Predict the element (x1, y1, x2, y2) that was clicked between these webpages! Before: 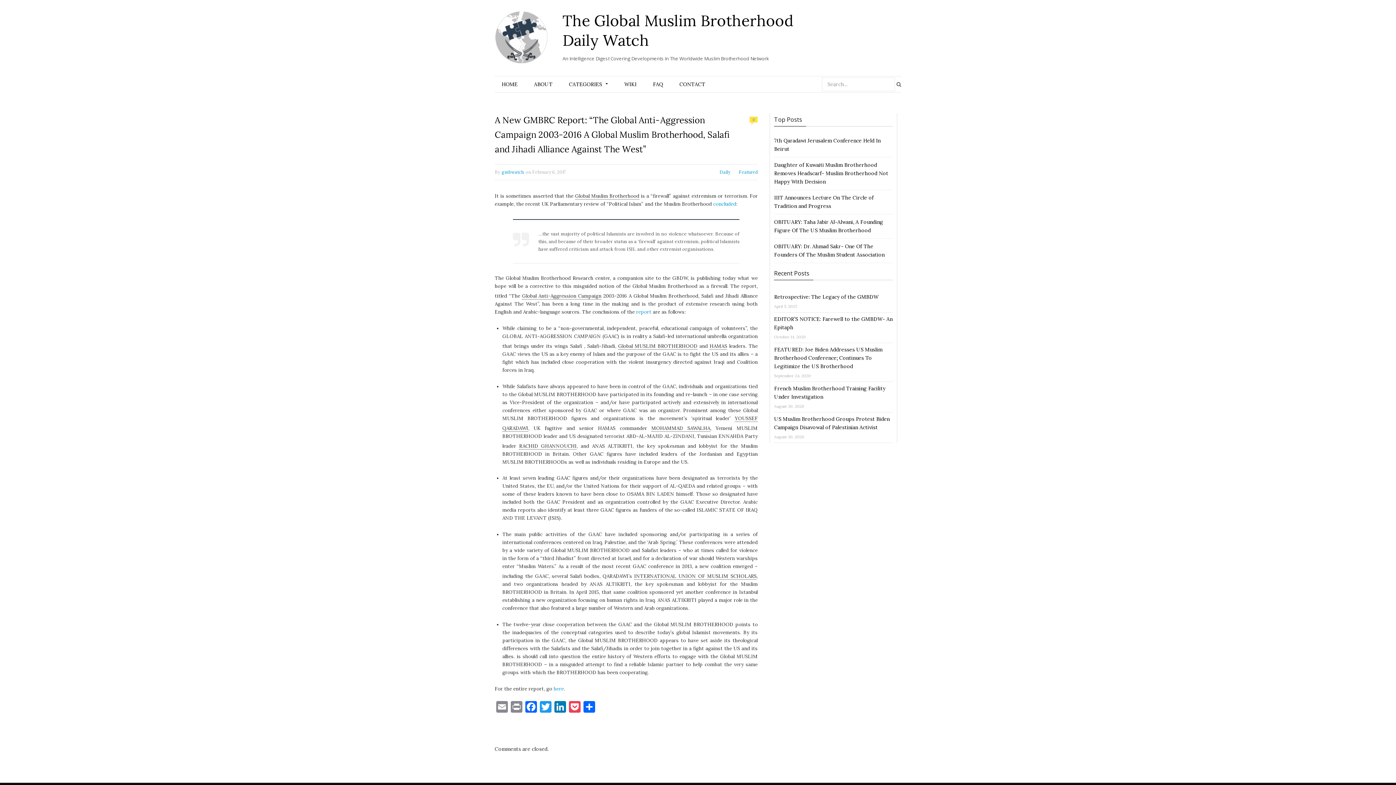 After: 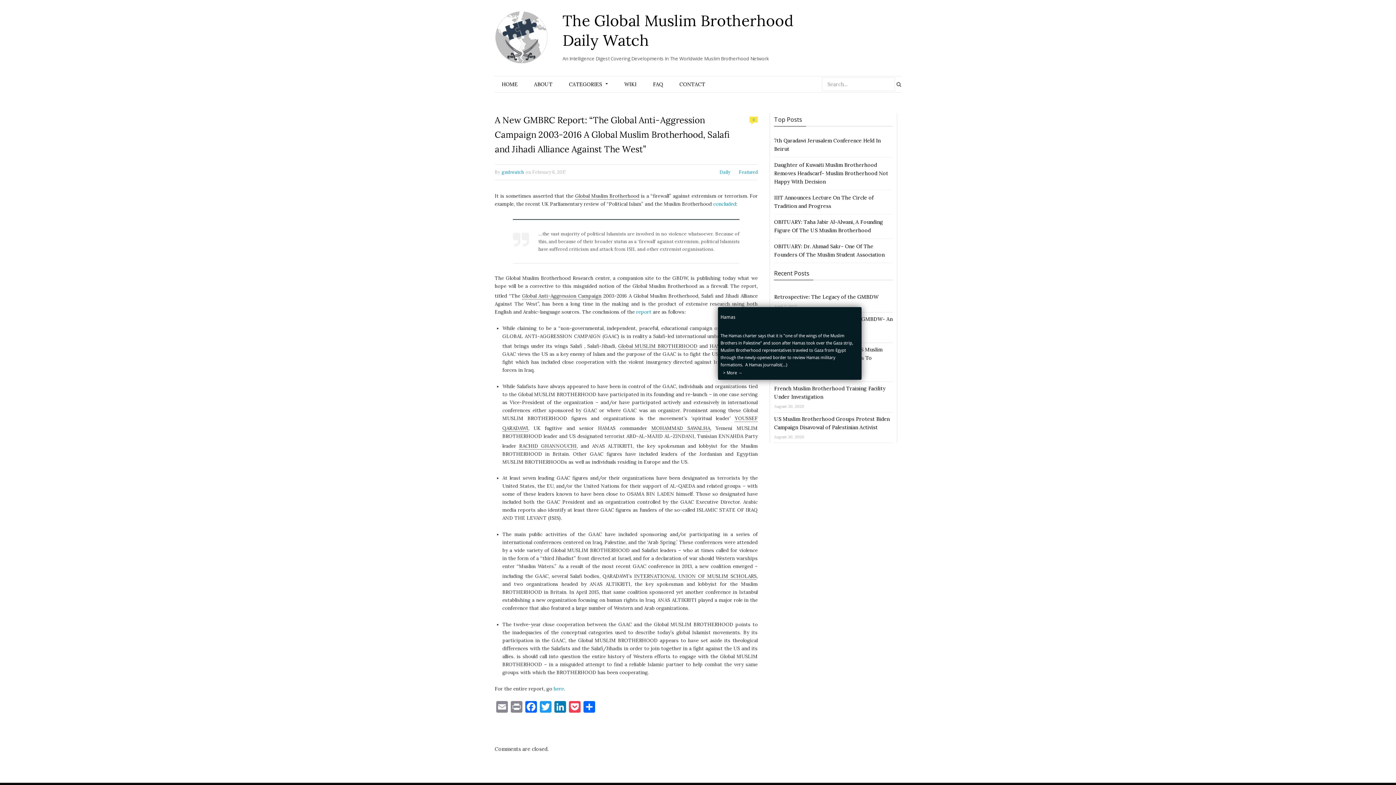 Action: label: HAMAS bbox: (709, 343, 727, 349)